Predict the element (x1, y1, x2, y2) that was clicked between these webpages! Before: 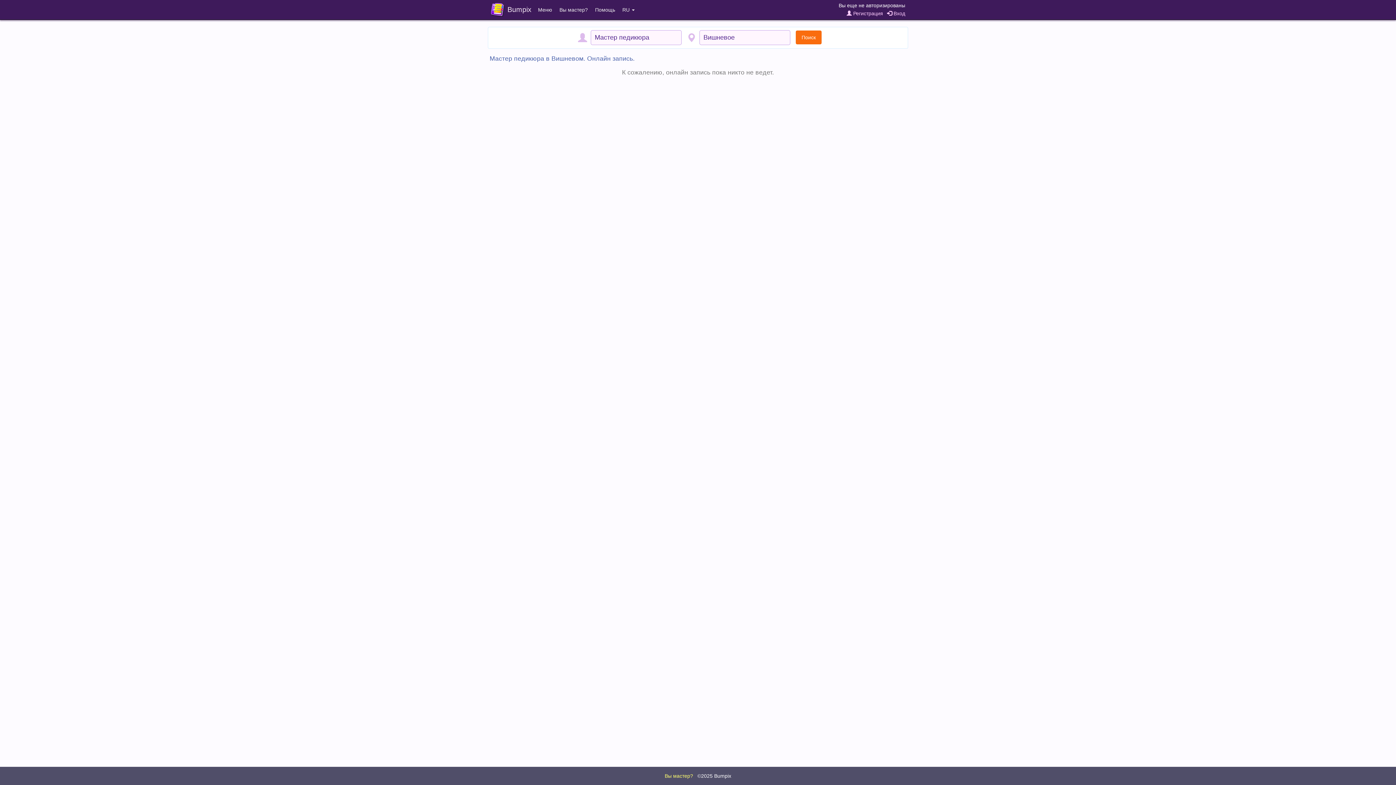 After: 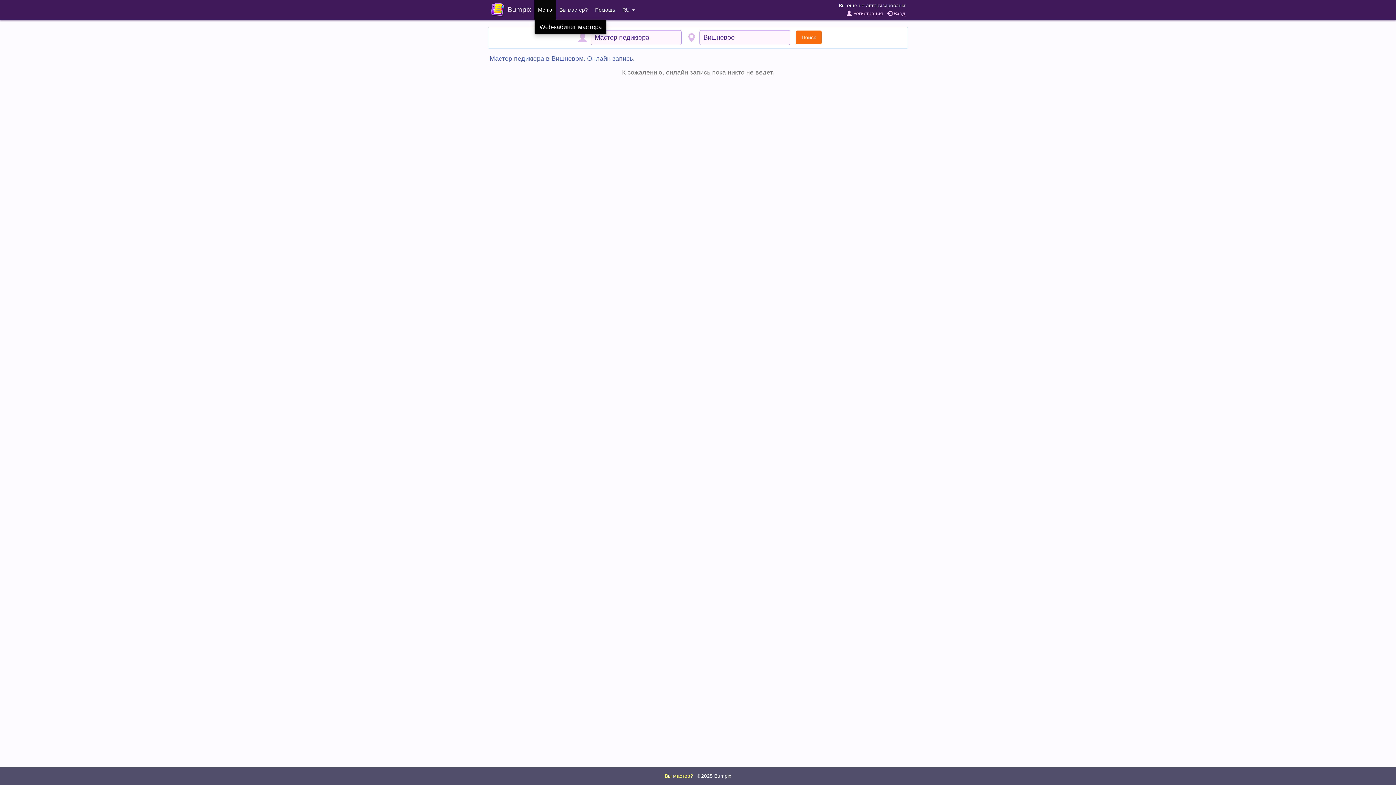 Action: bbox: (534, 0, 556, 19) label: Меню